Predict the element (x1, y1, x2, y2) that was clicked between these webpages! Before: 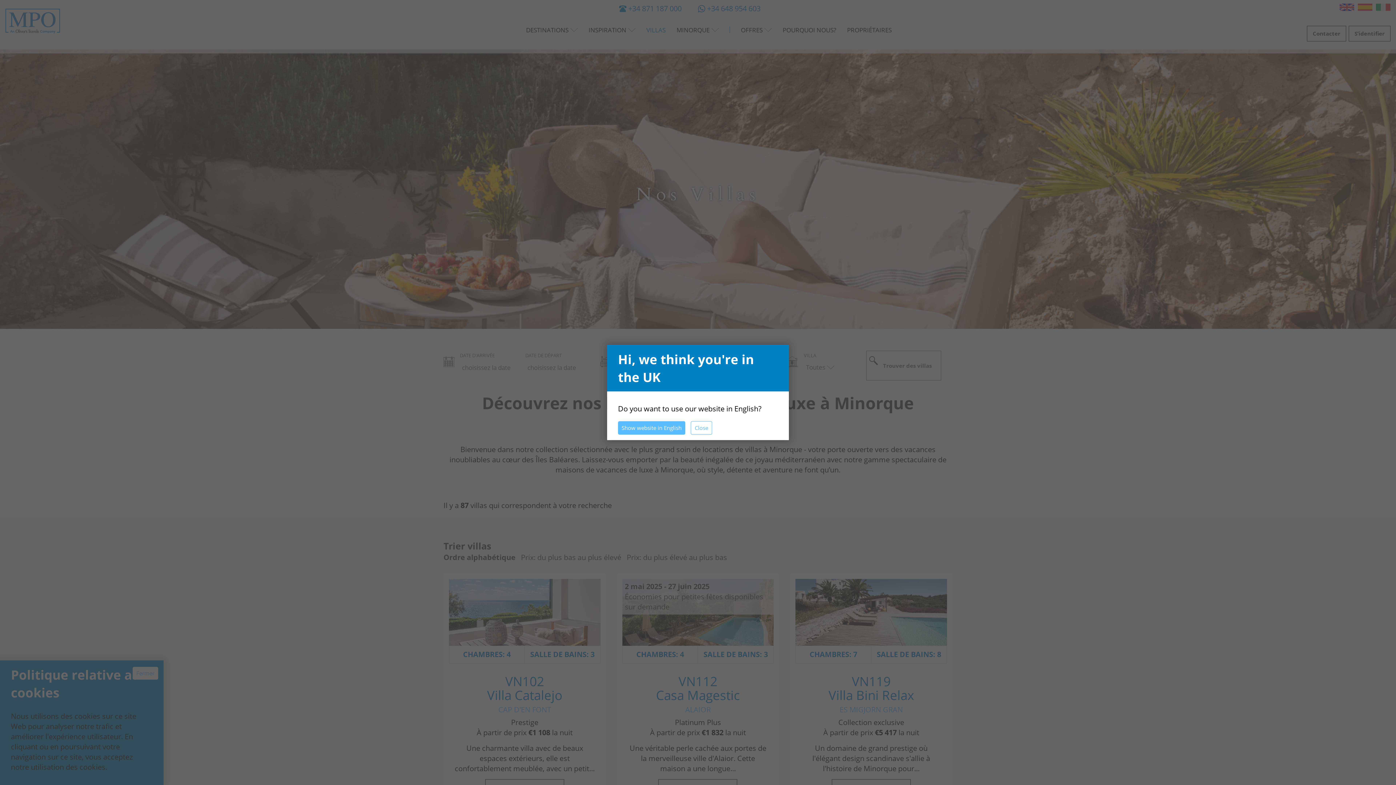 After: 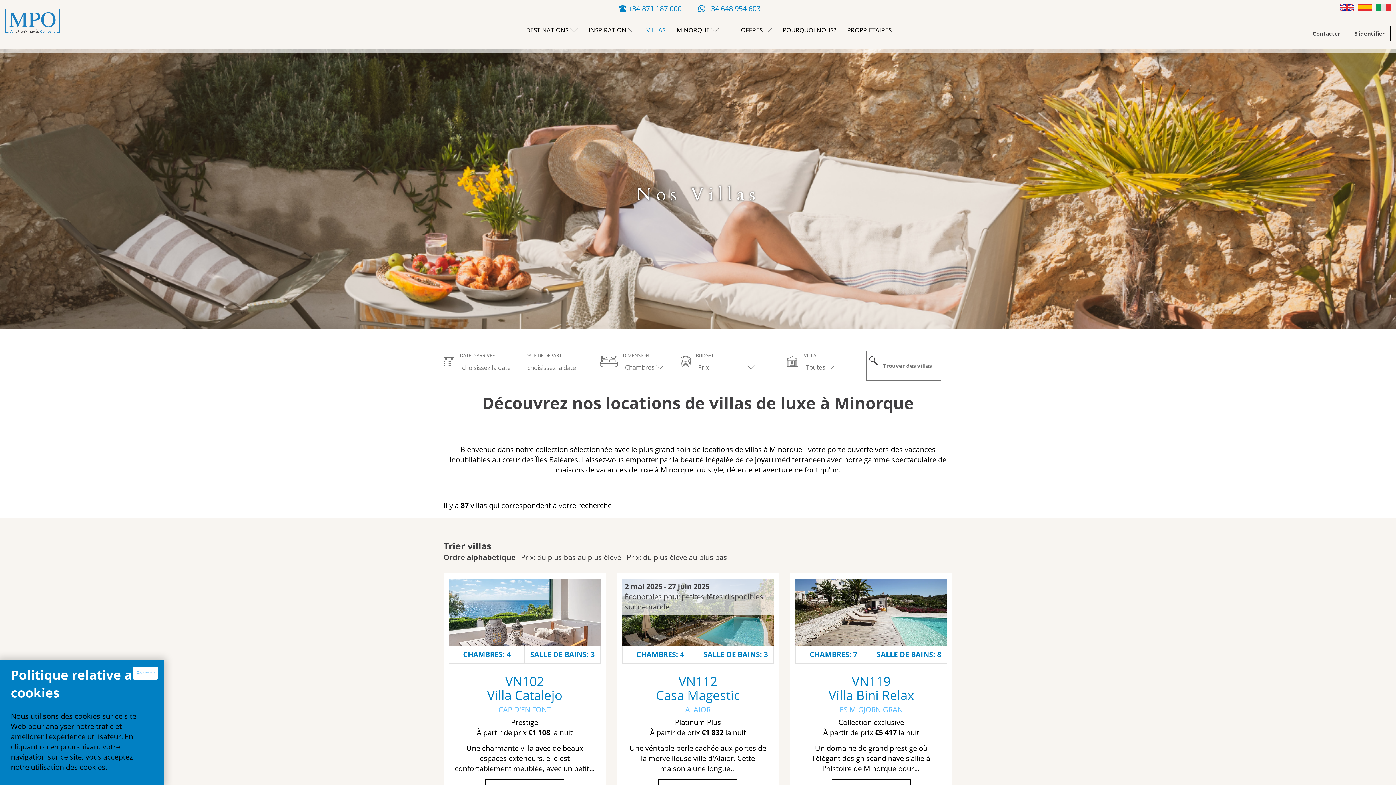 Action: label: Close bbox: (690, 421, 712, 434)